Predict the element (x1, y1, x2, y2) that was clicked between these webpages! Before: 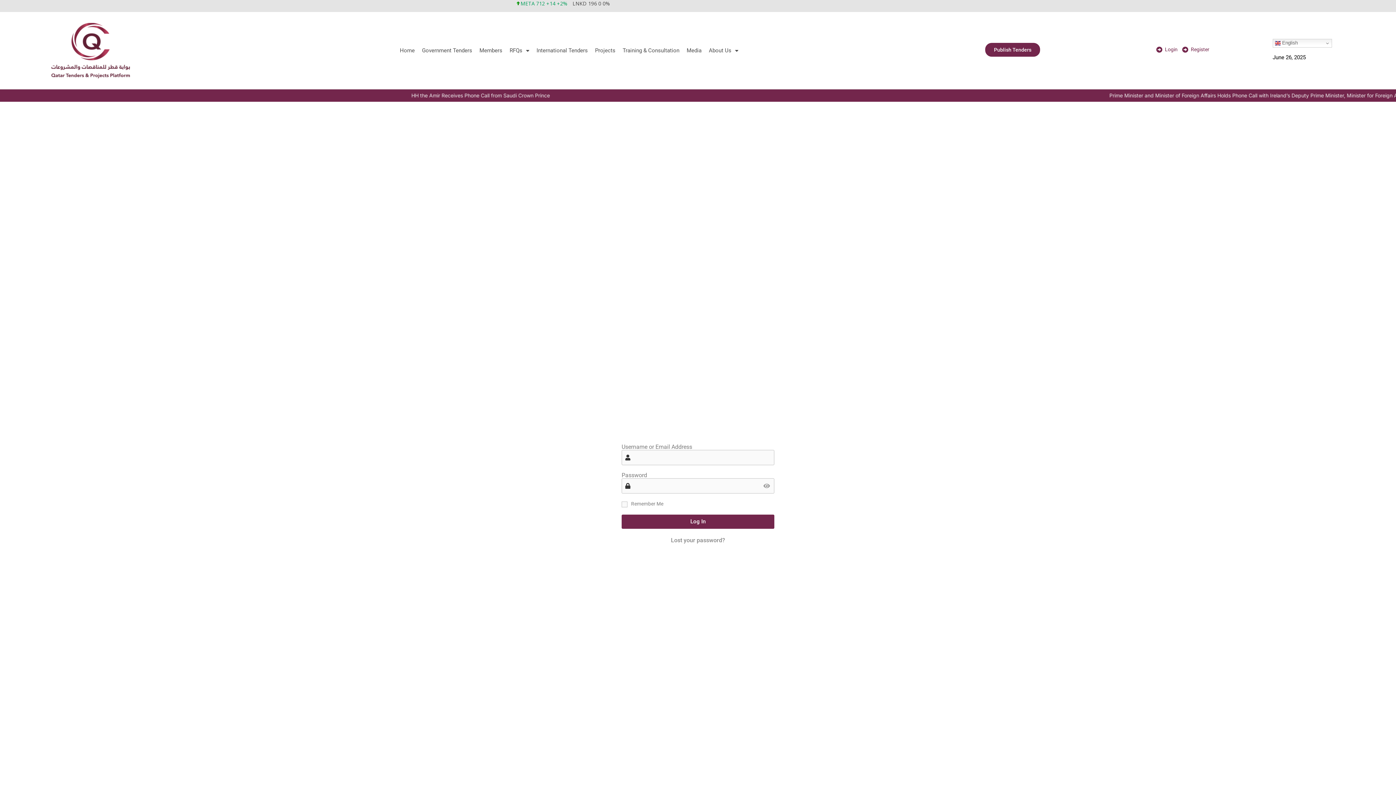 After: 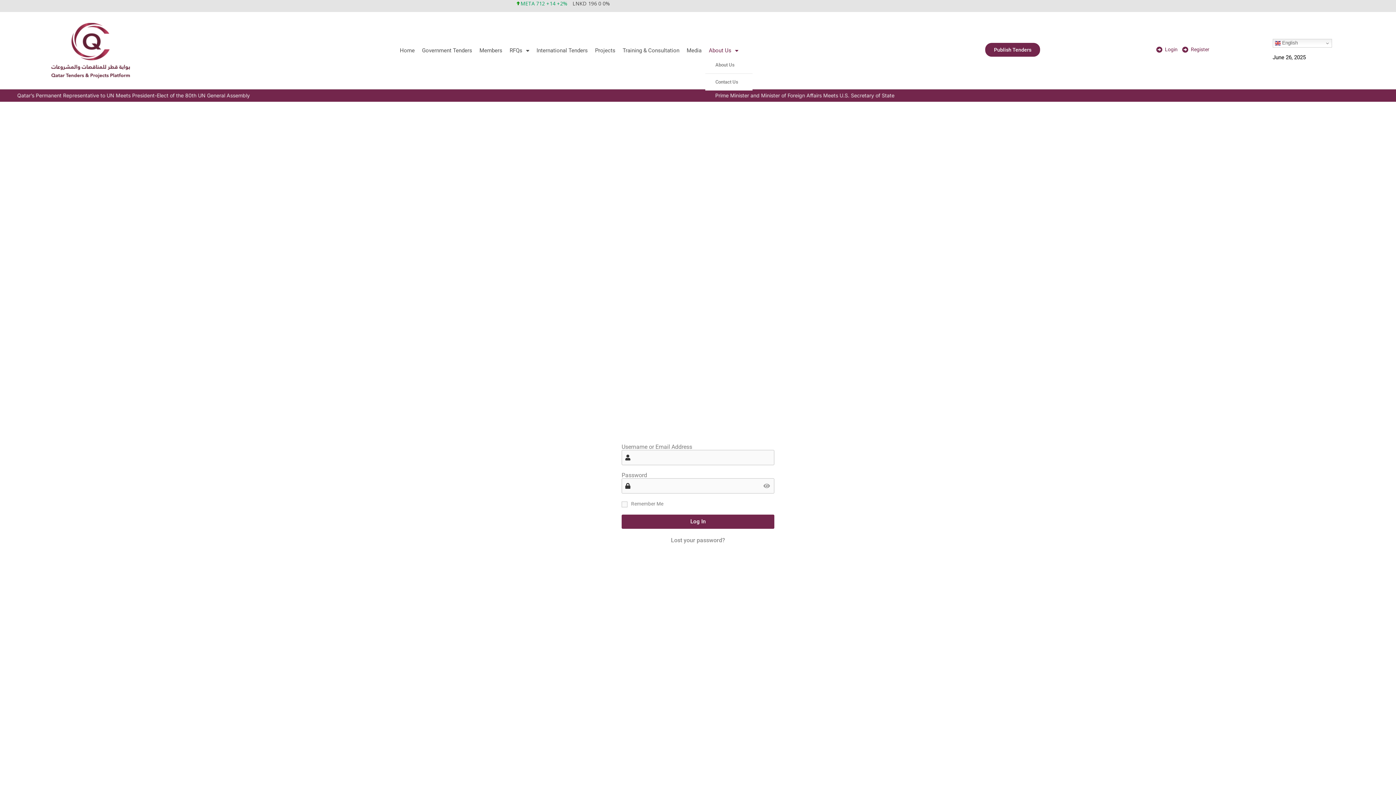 Action: label: About Us bbox: (705, 44, 742, 56)